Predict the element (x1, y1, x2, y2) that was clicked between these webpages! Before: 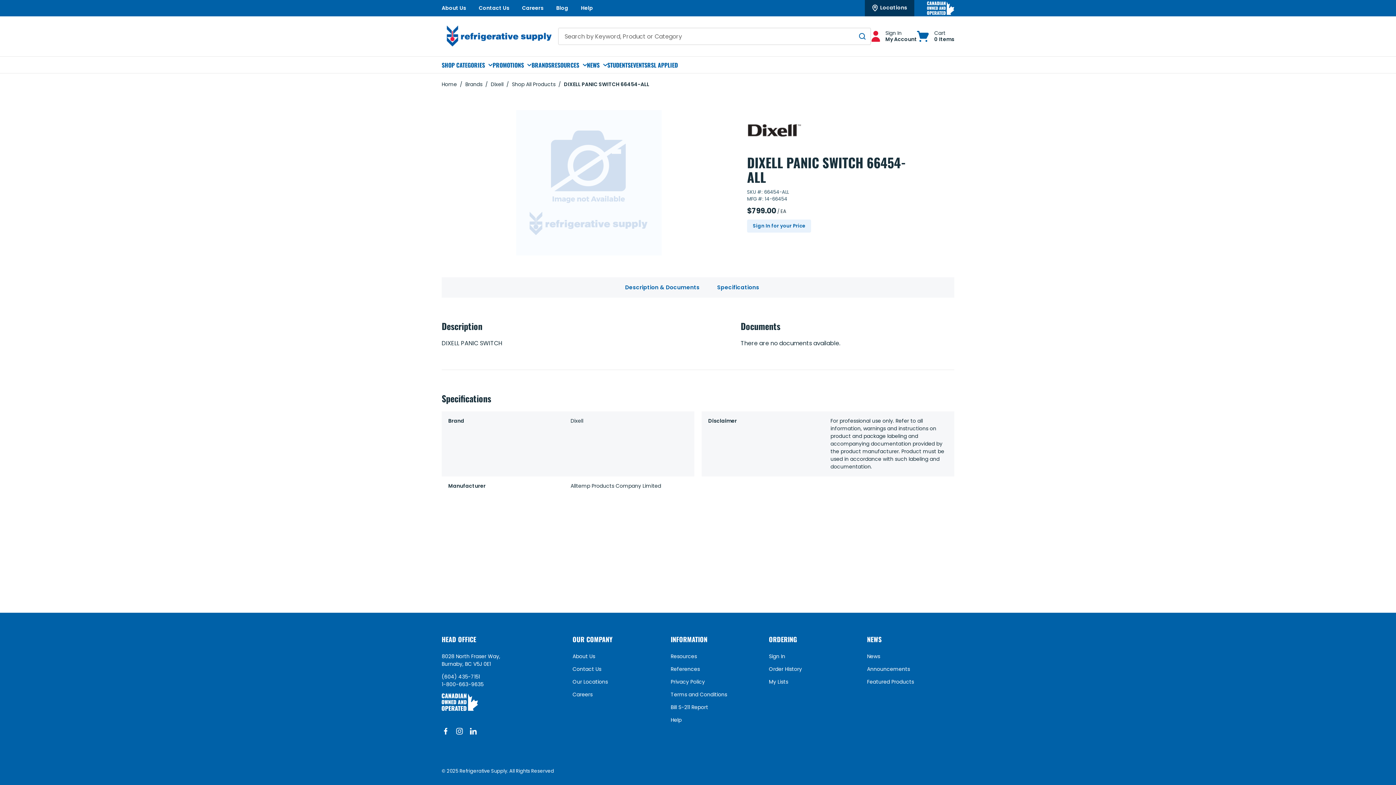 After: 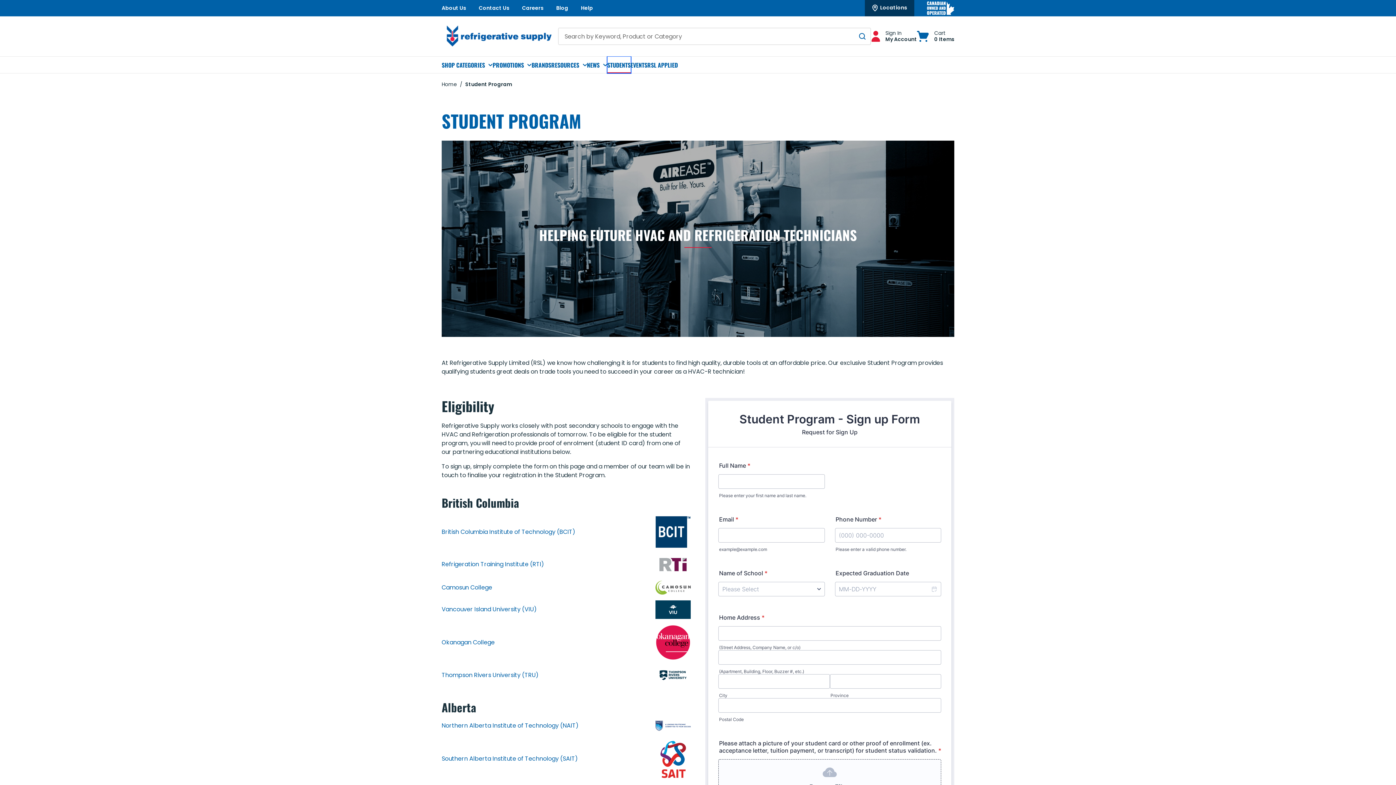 Action: label: STUDENTS bbox: (607, 56, 630, 73)